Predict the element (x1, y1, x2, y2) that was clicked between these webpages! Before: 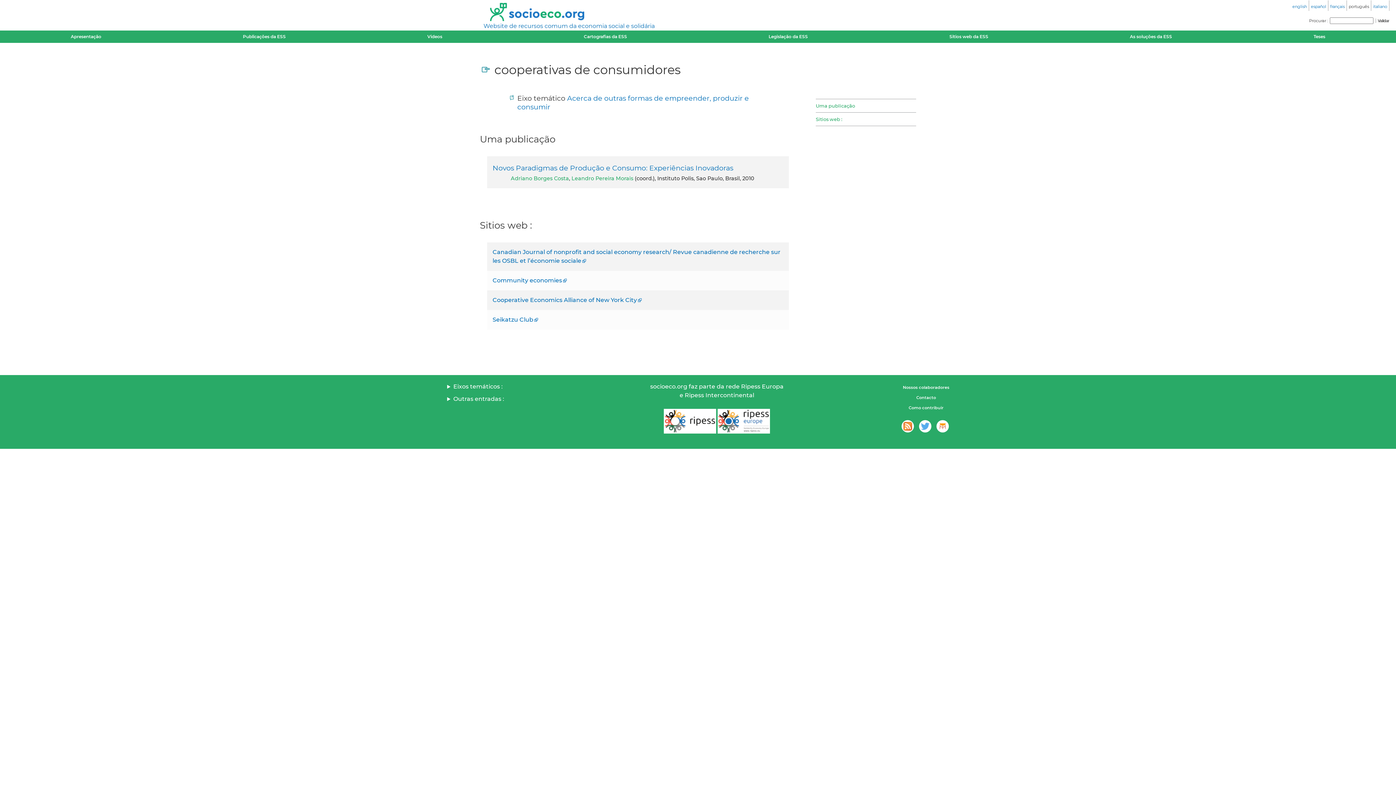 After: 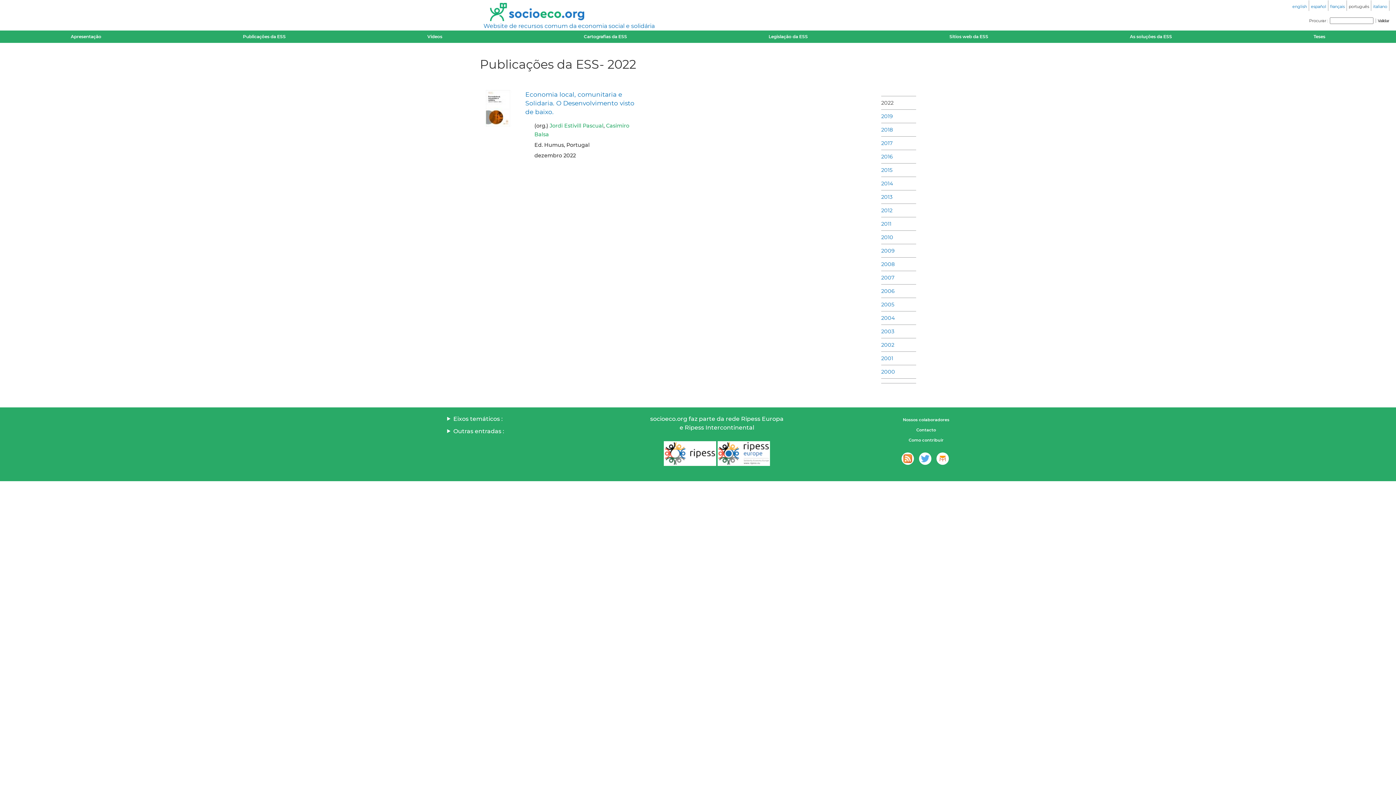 Action: label: Publicações da ESS bbox: (238, 30, 289, 42)